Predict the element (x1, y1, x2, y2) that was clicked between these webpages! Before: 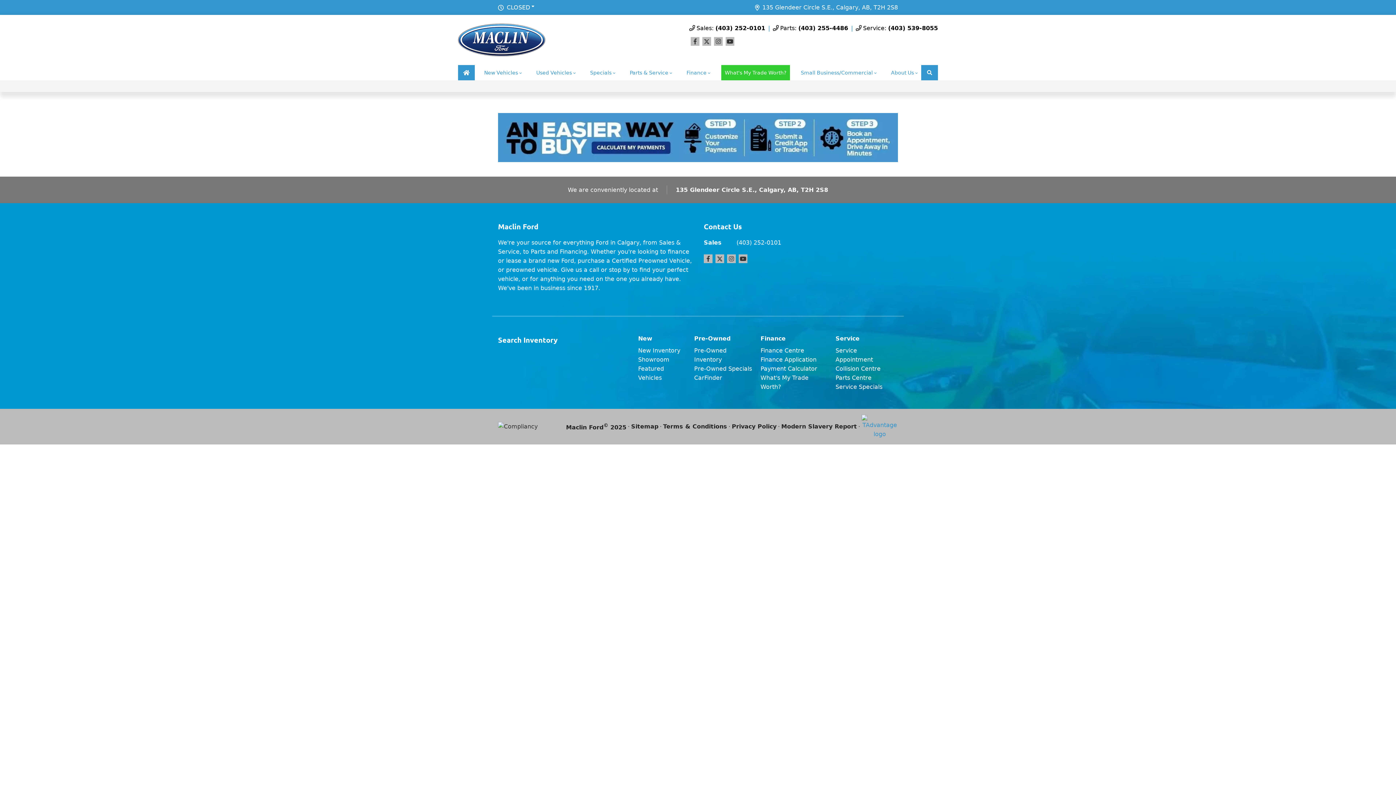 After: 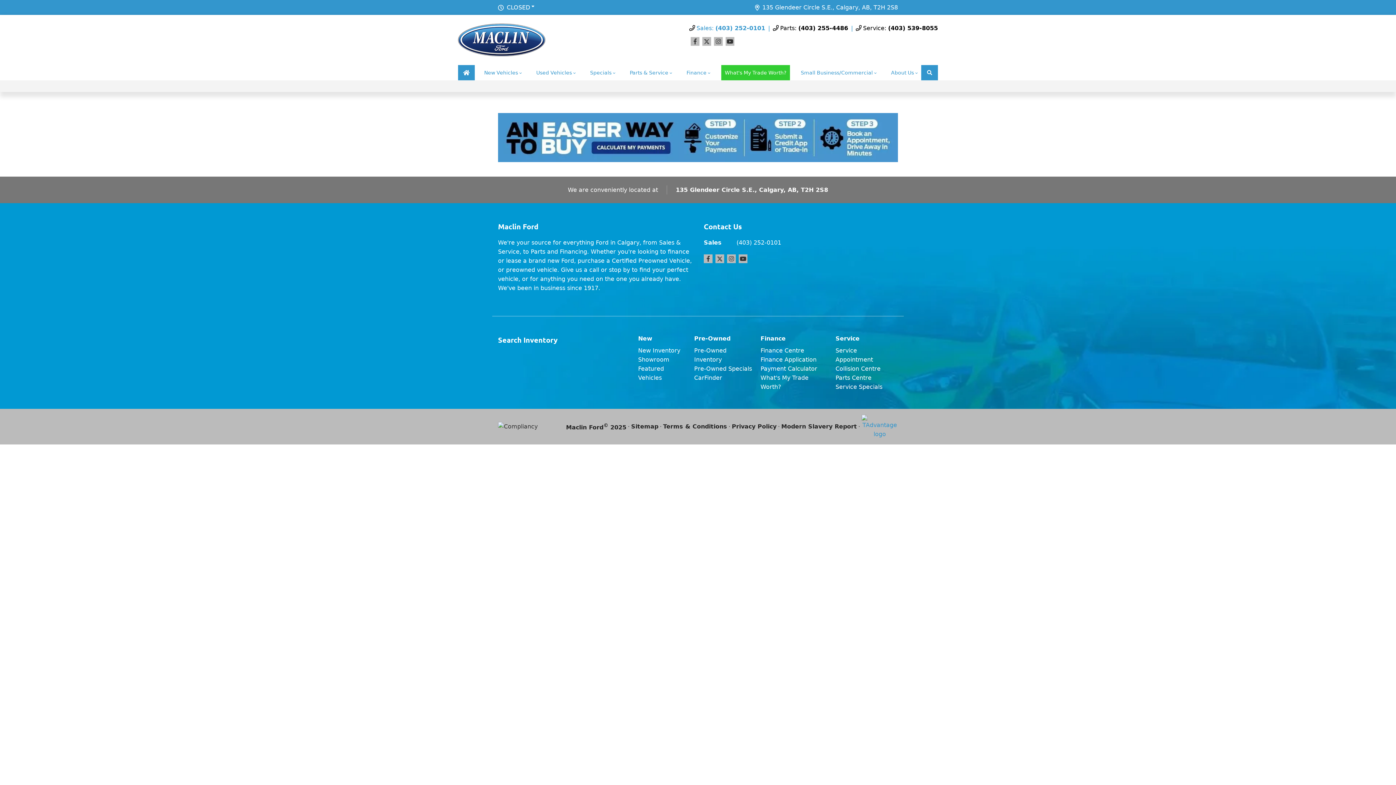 Action: label: Sales: (403) 252-0101 bbox: (689, 23, 765, 32)